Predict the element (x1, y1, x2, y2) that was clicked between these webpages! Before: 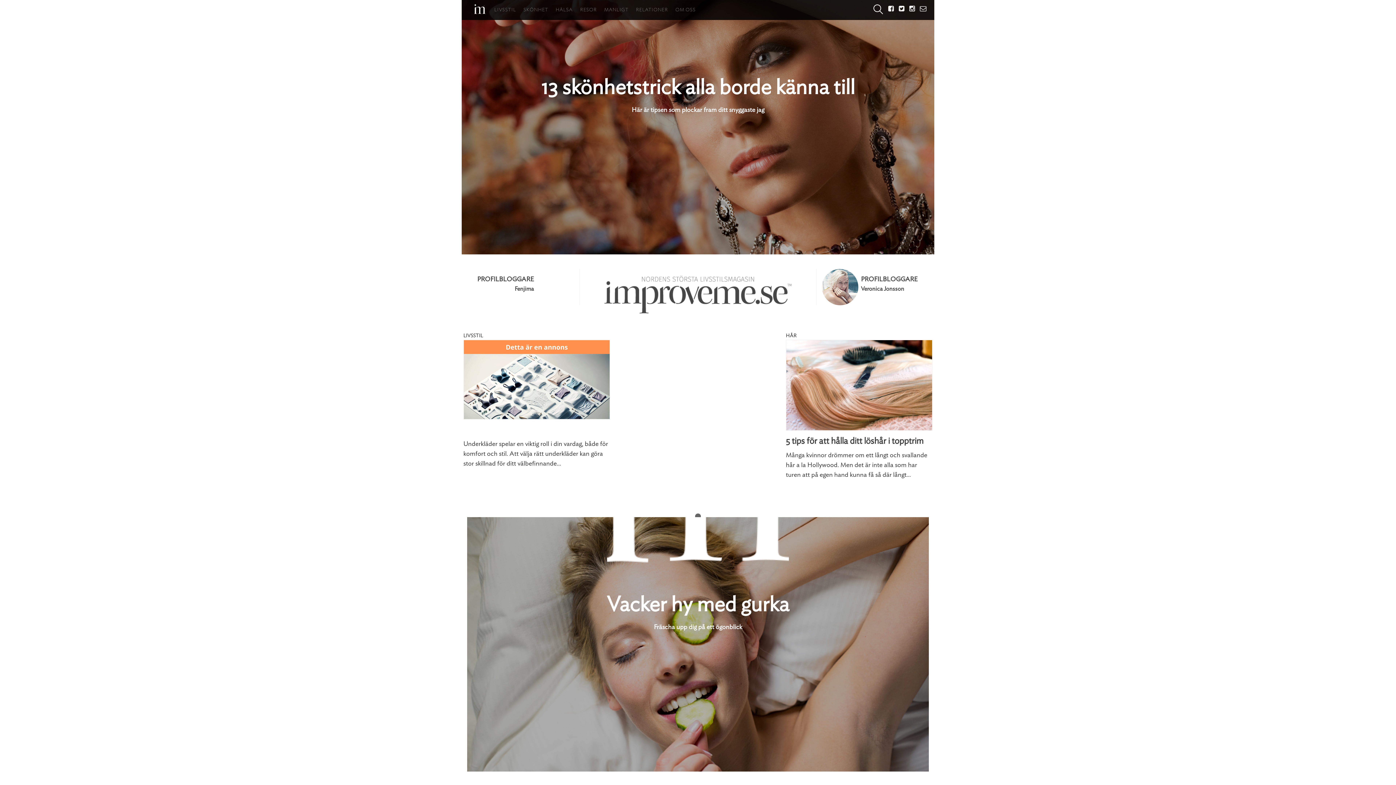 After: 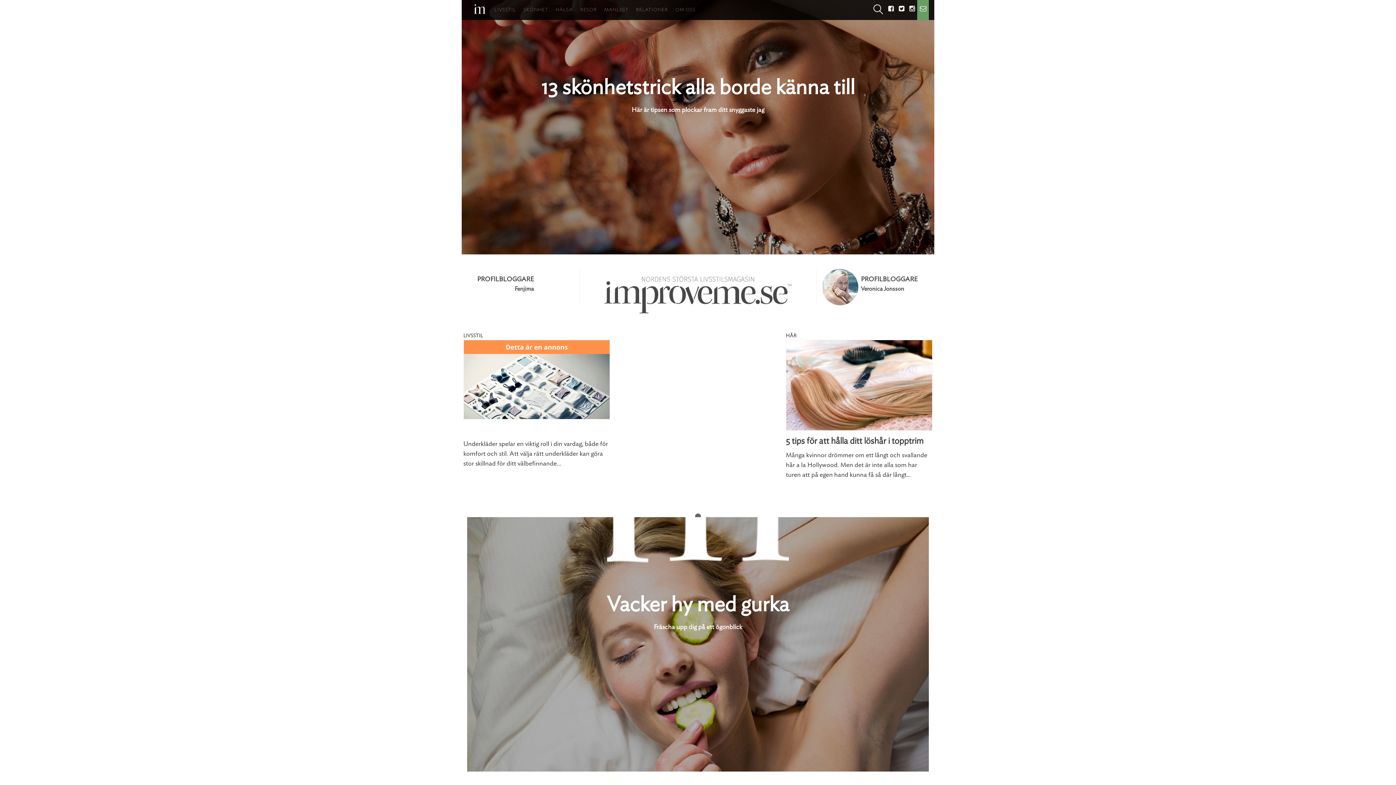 Action: bbox: (917, 0, 929, 20)